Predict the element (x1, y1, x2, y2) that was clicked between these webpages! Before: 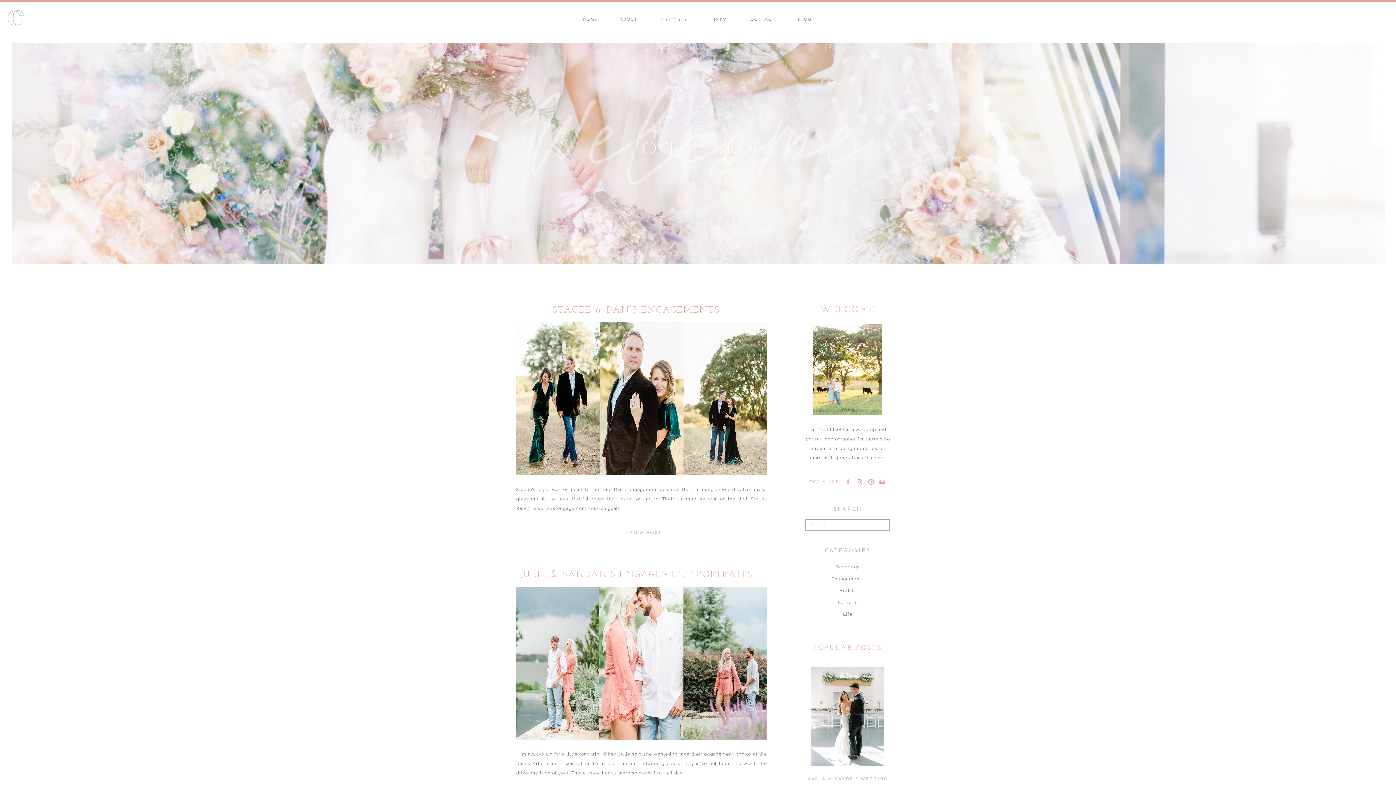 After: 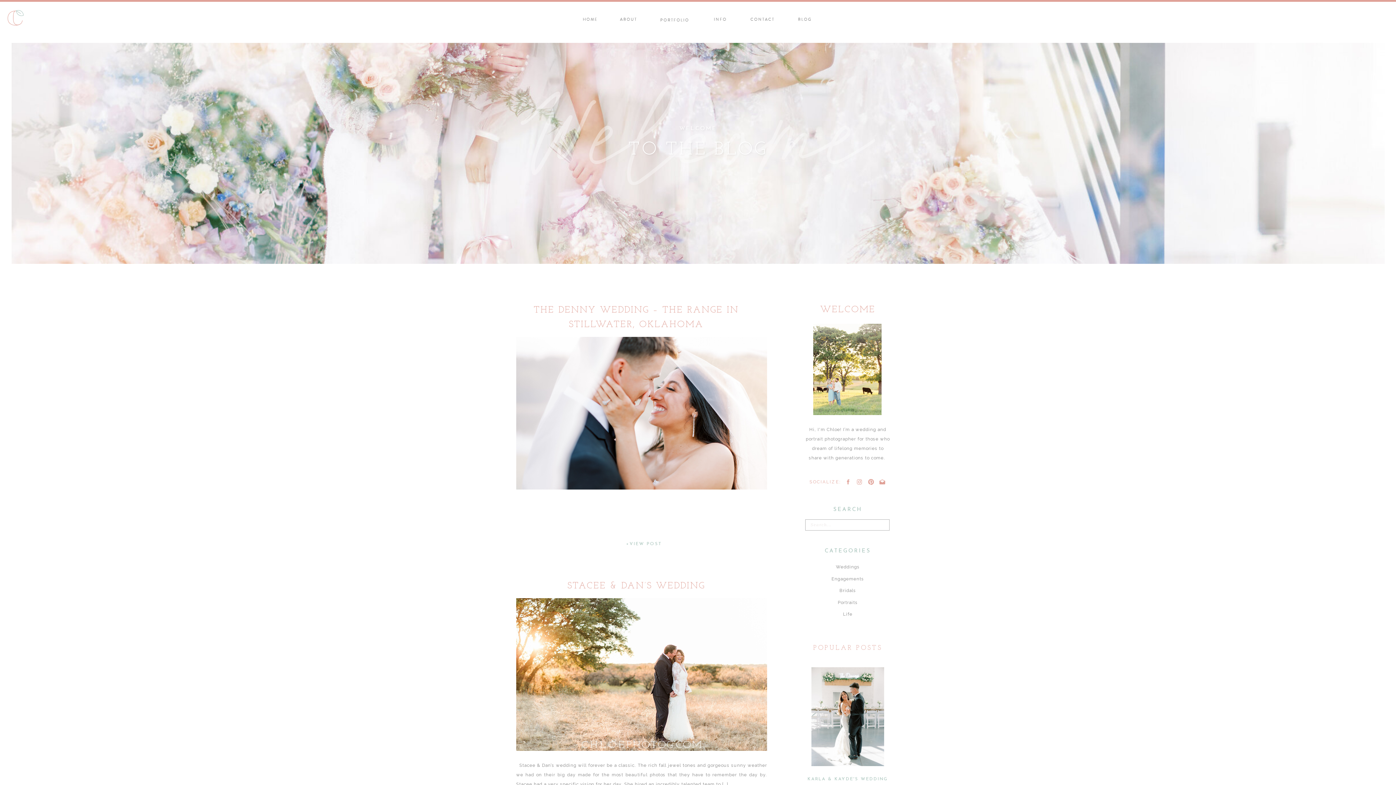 Action: bbox: (805, 562, 890, 572) label: Weddings
